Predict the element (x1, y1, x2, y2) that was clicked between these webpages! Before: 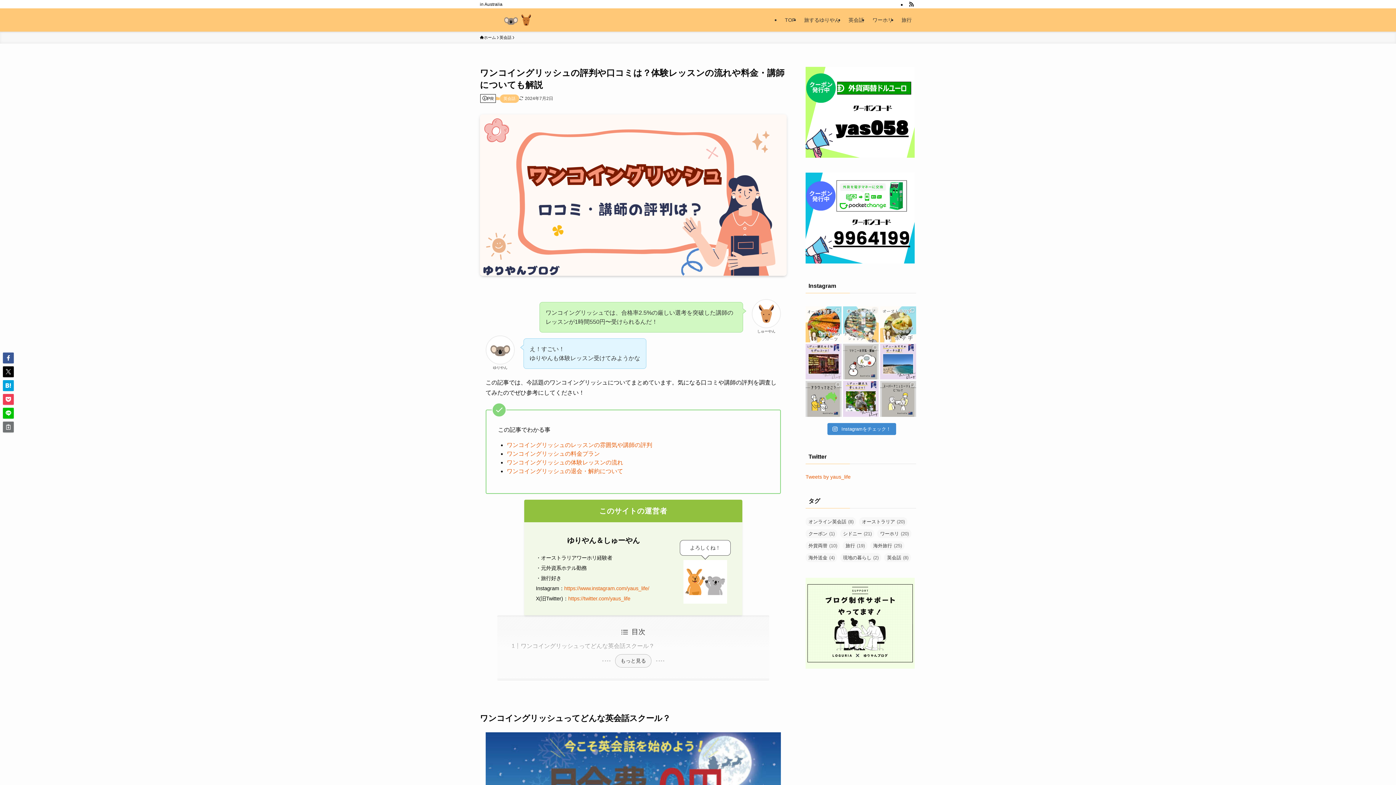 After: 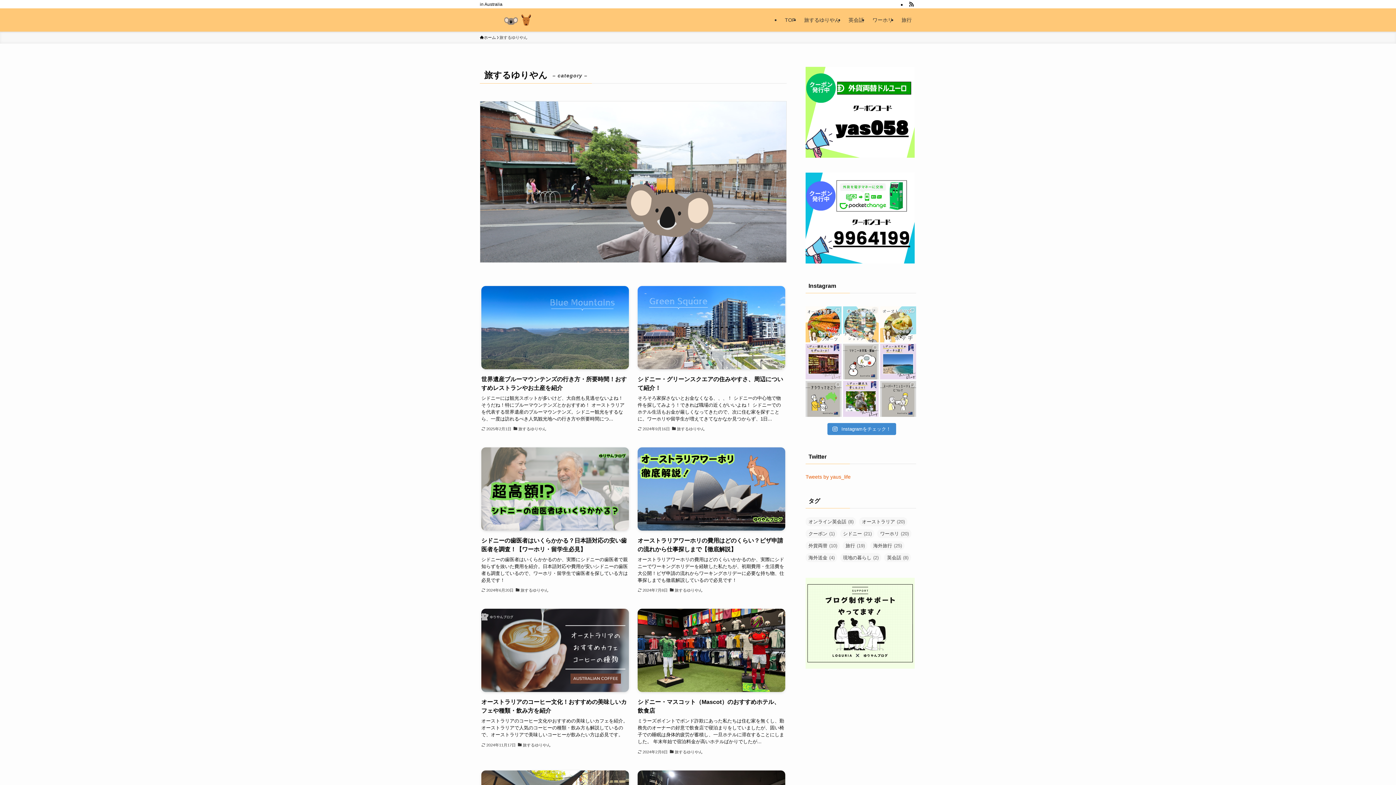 Action: bbox: (800, 8, 844, 31) label: 旅するゆりやん